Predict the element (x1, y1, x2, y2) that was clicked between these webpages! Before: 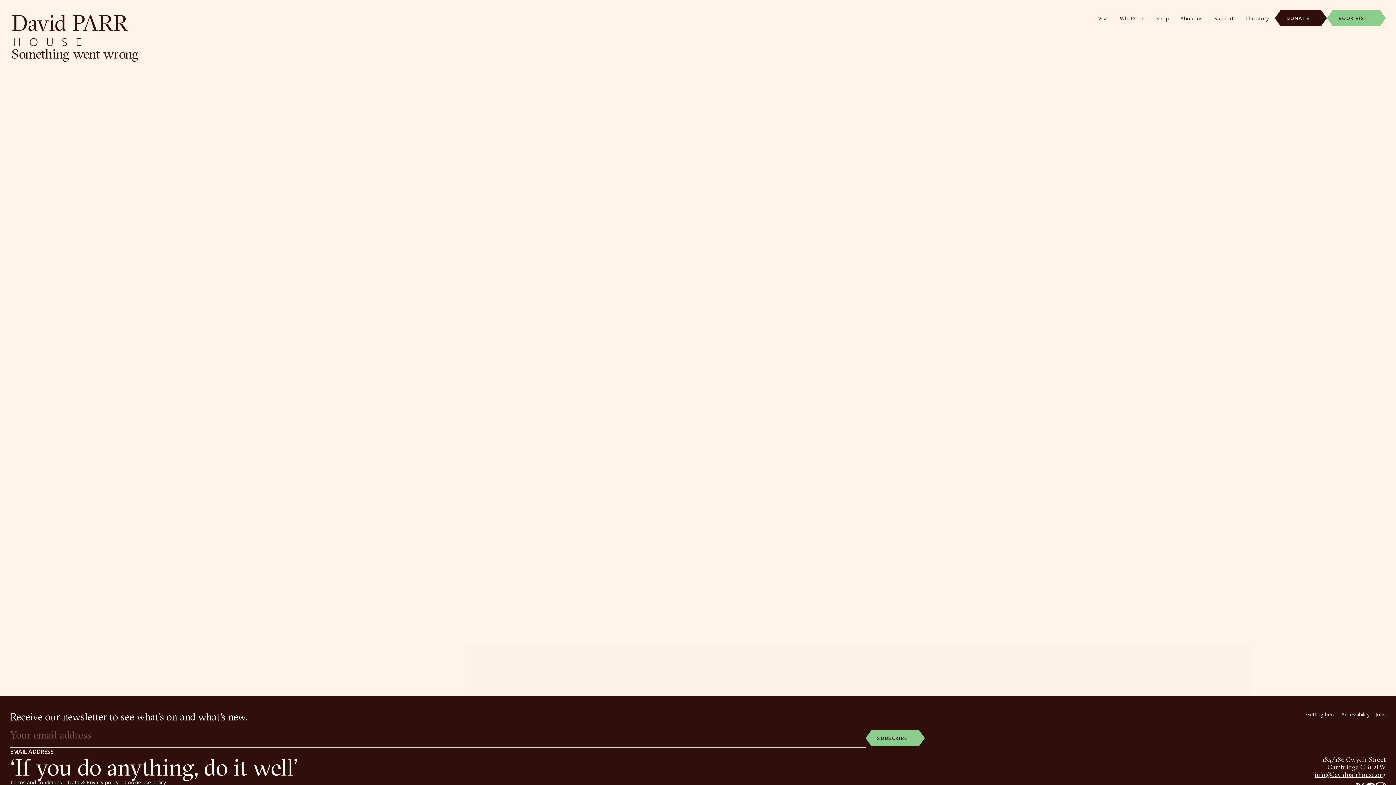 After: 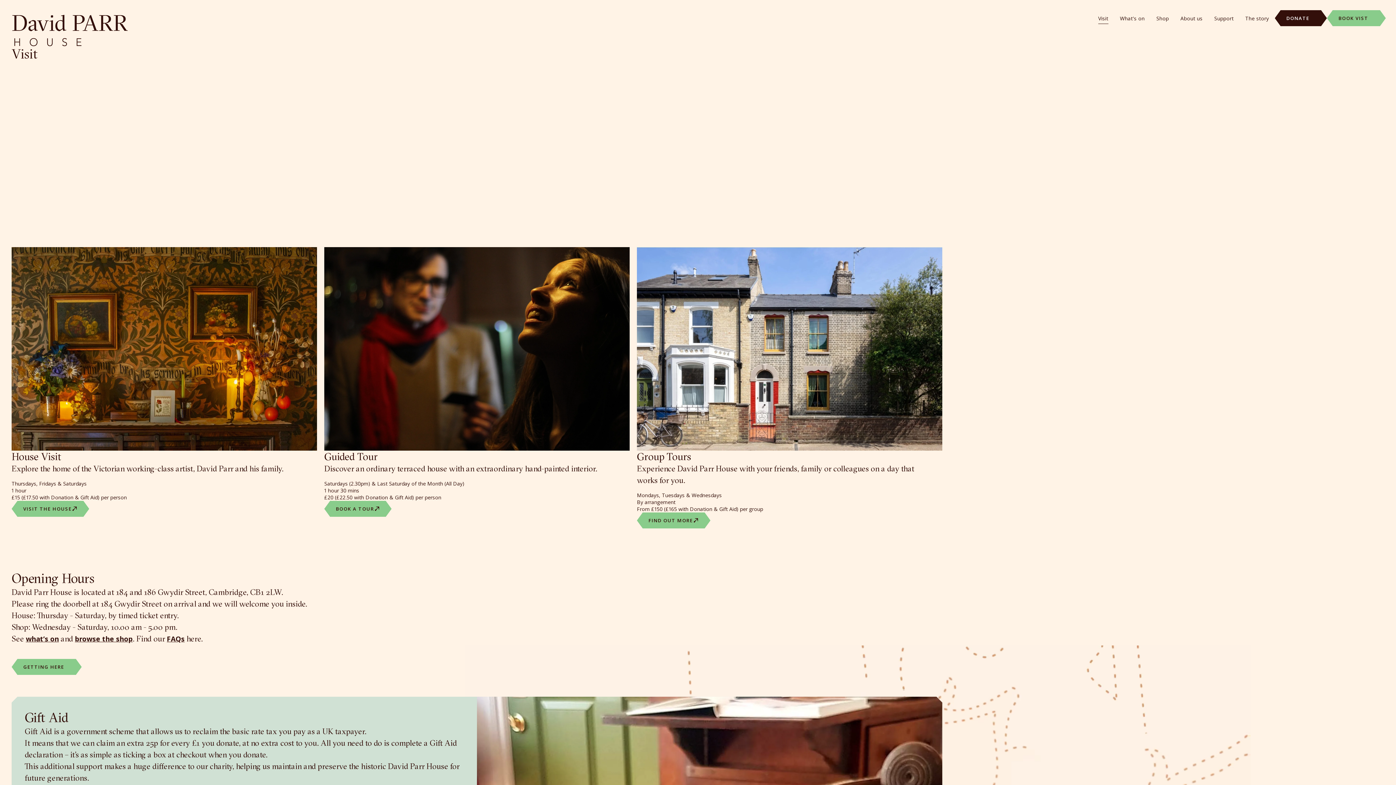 Action: label: Visit bbox: (1092, 10, 1114, 26)